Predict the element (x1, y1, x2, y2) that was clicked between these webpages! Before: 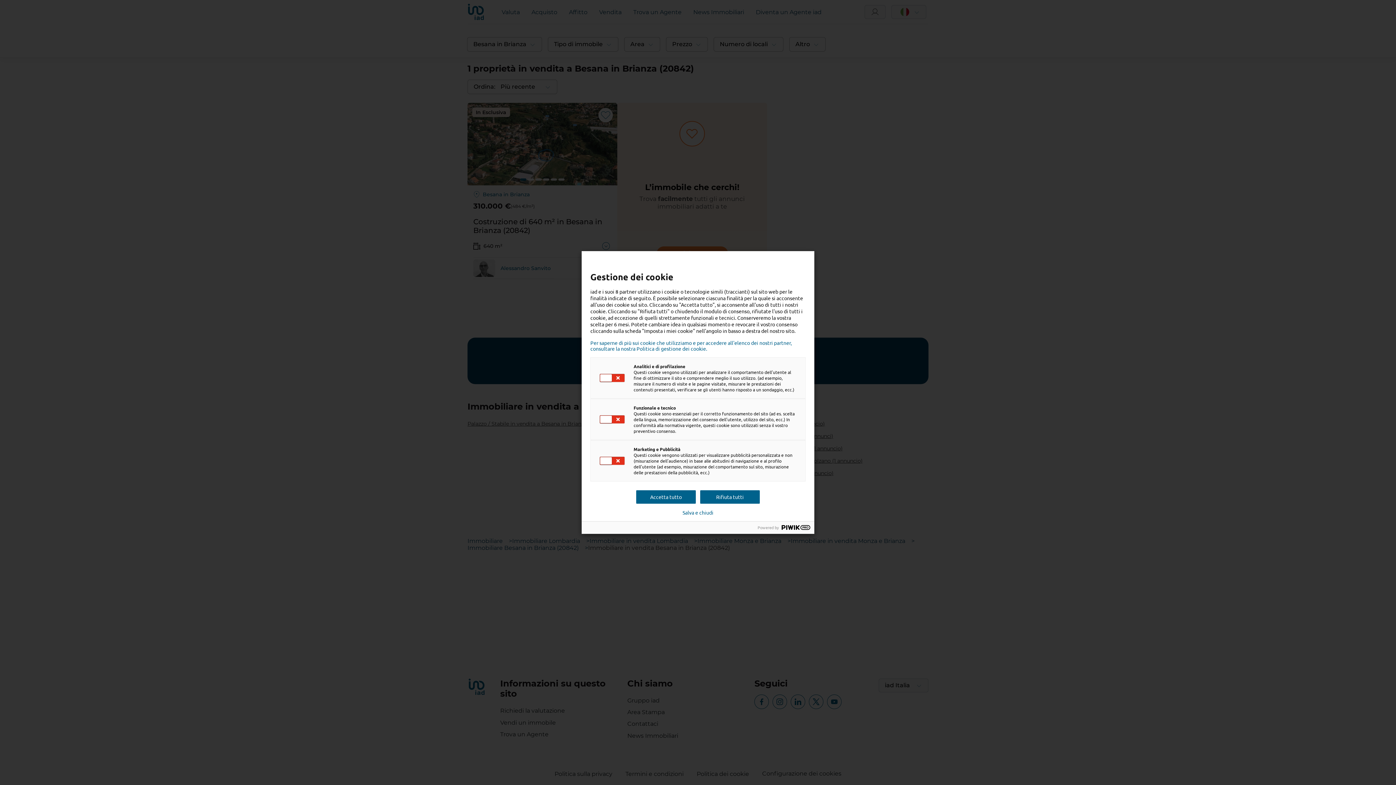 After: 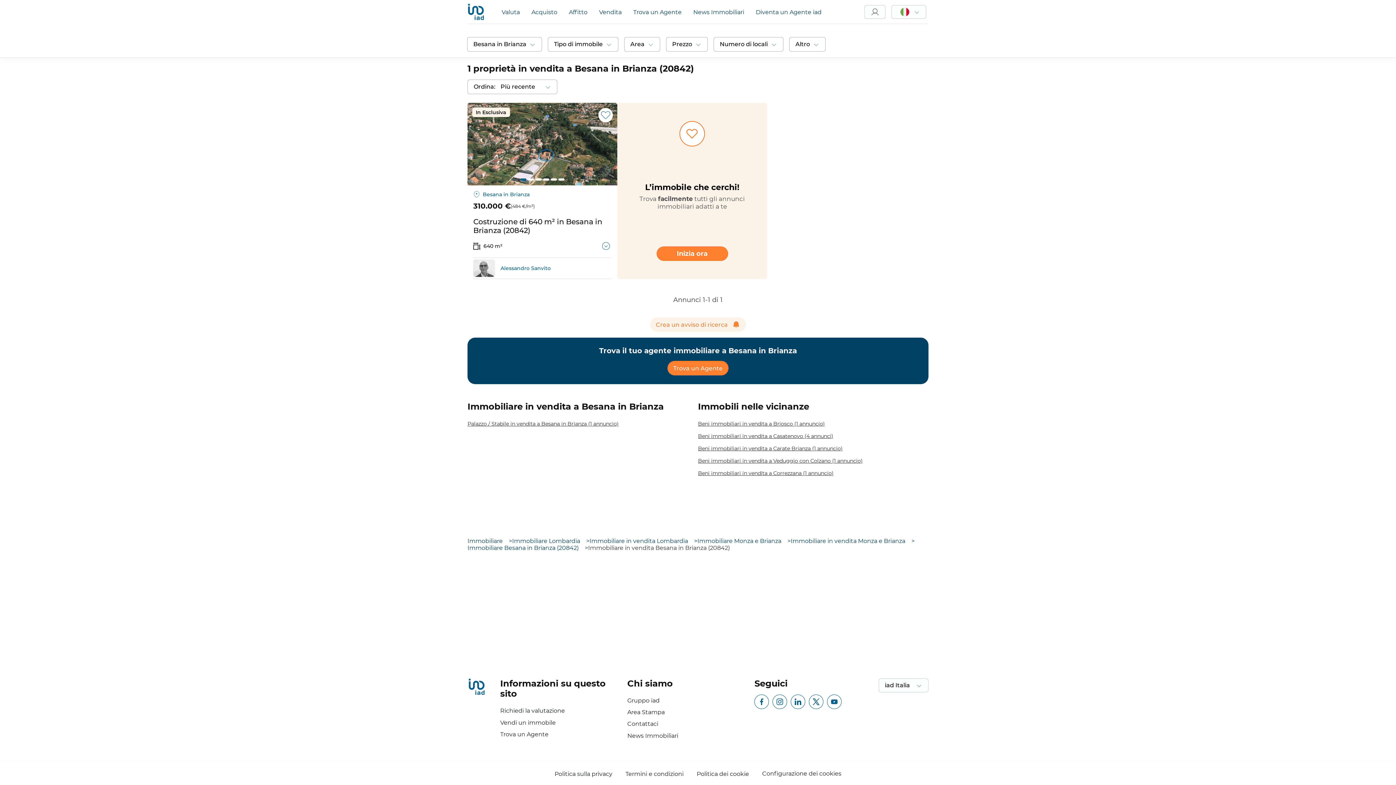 Action: bbox: (700, 490, 760, 504) label: Rifiuta tutti